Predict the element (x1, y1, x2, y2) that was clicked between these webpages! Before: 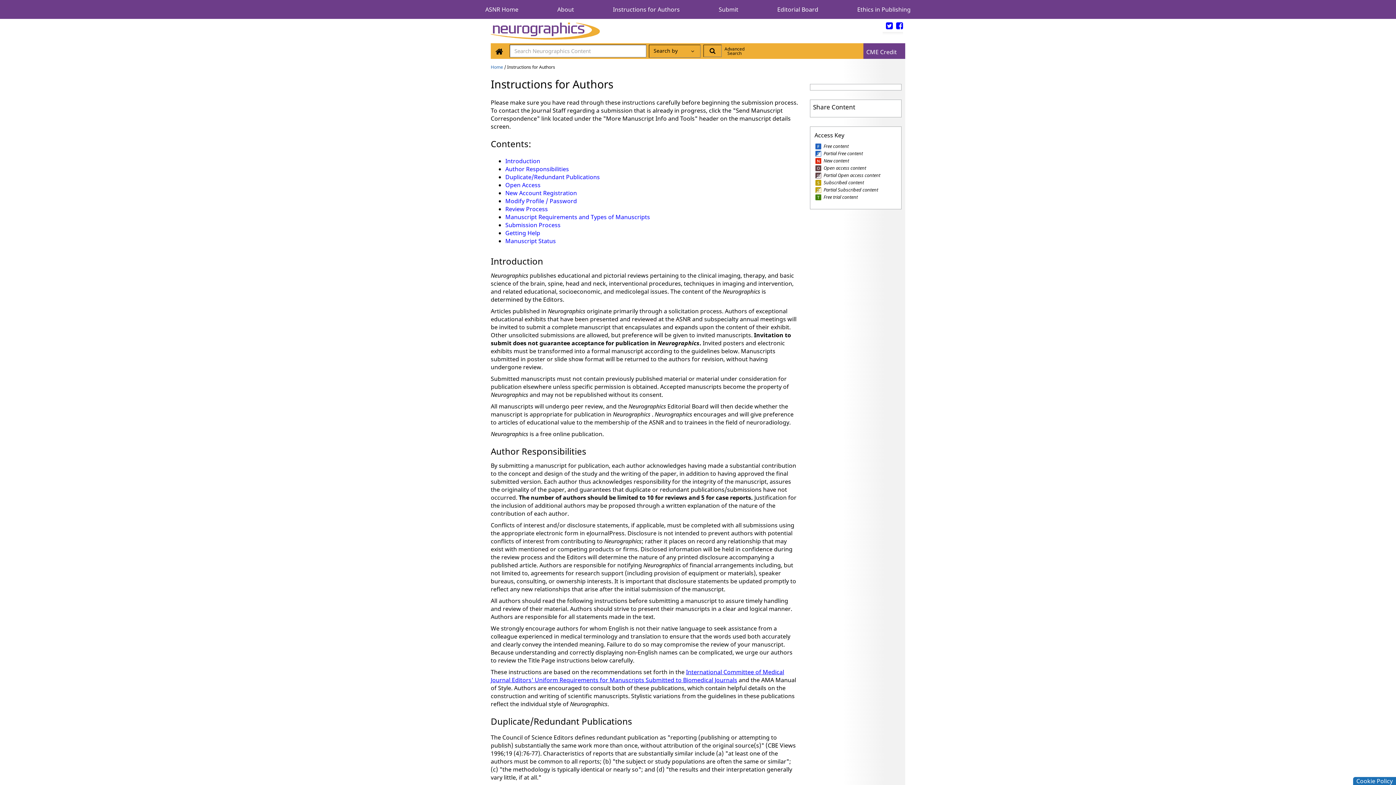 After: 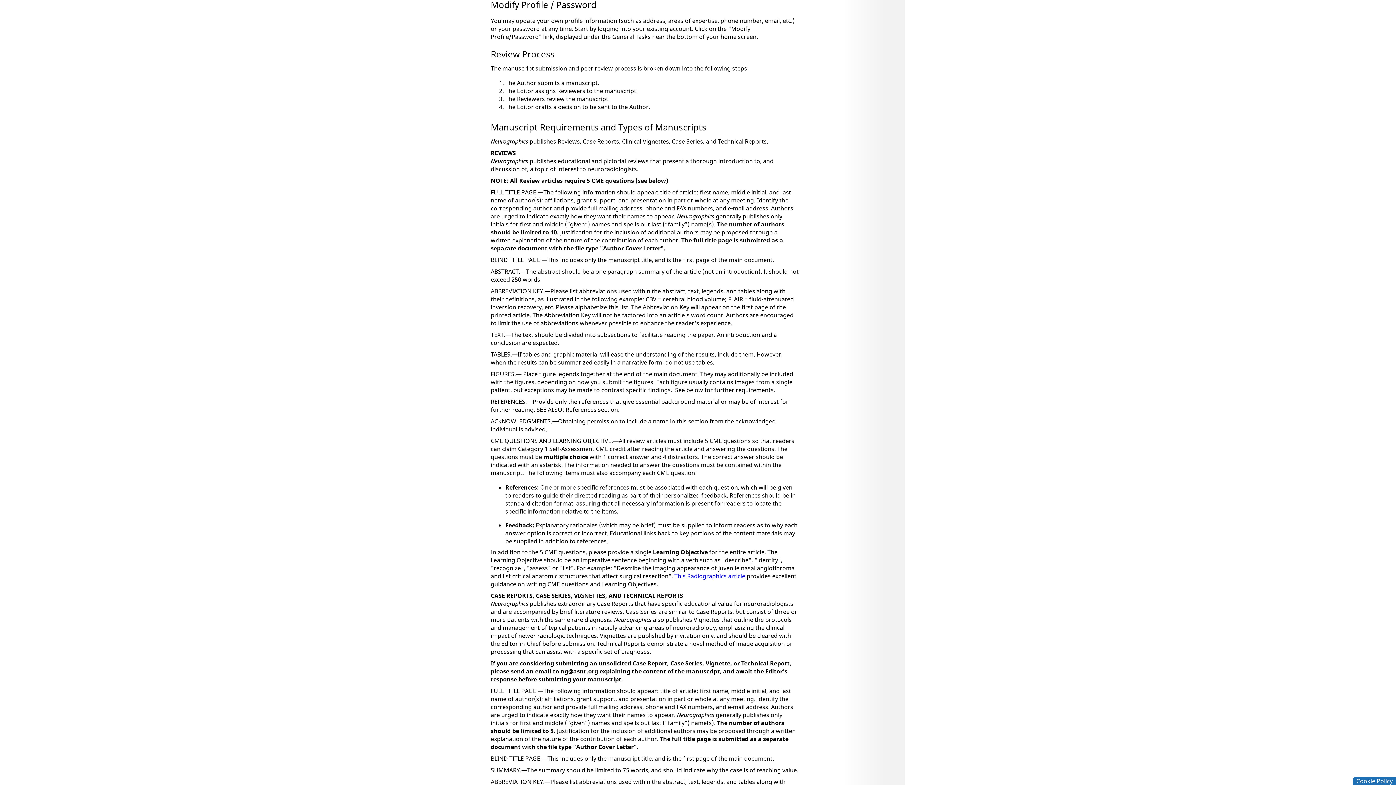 Action: bbox: (505, 197, 577, 205) label: Modify Profile / Password